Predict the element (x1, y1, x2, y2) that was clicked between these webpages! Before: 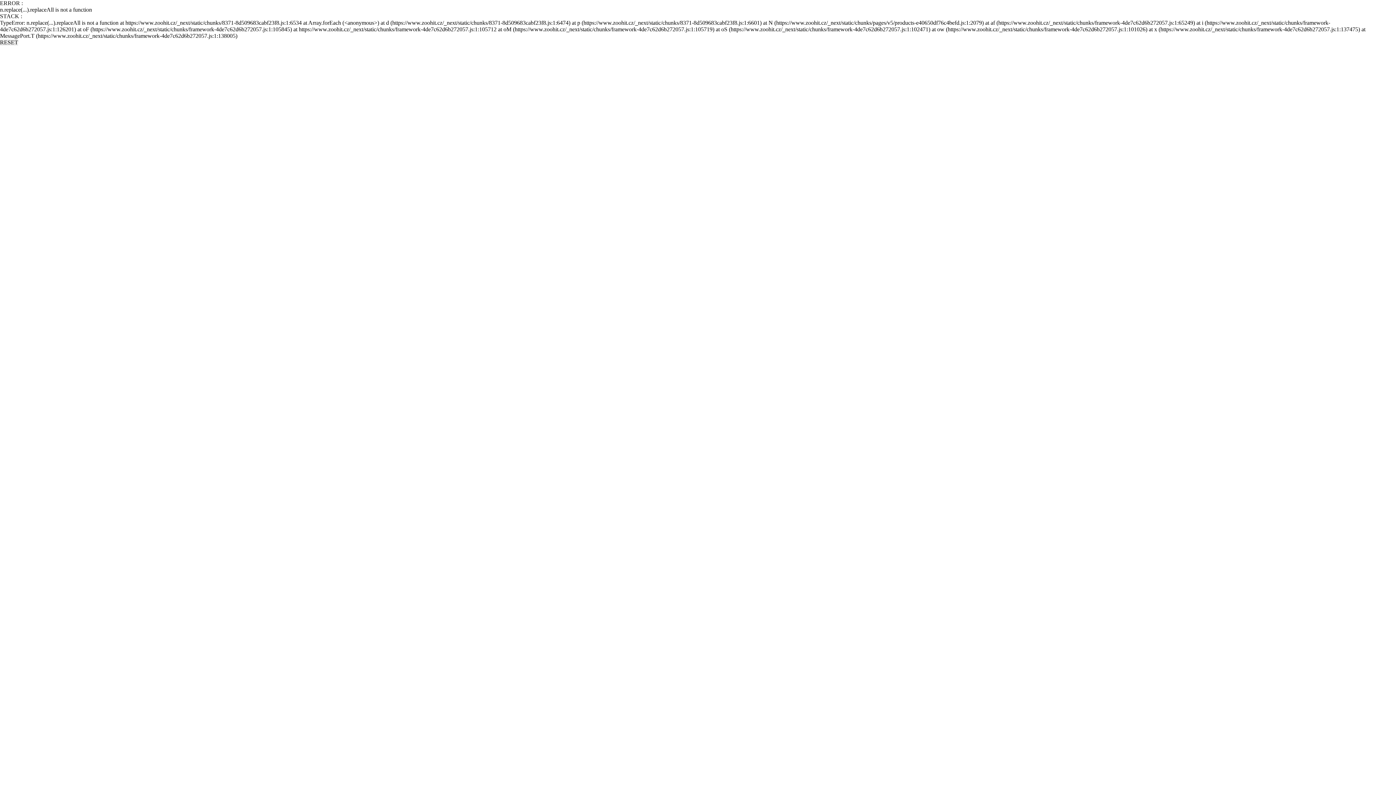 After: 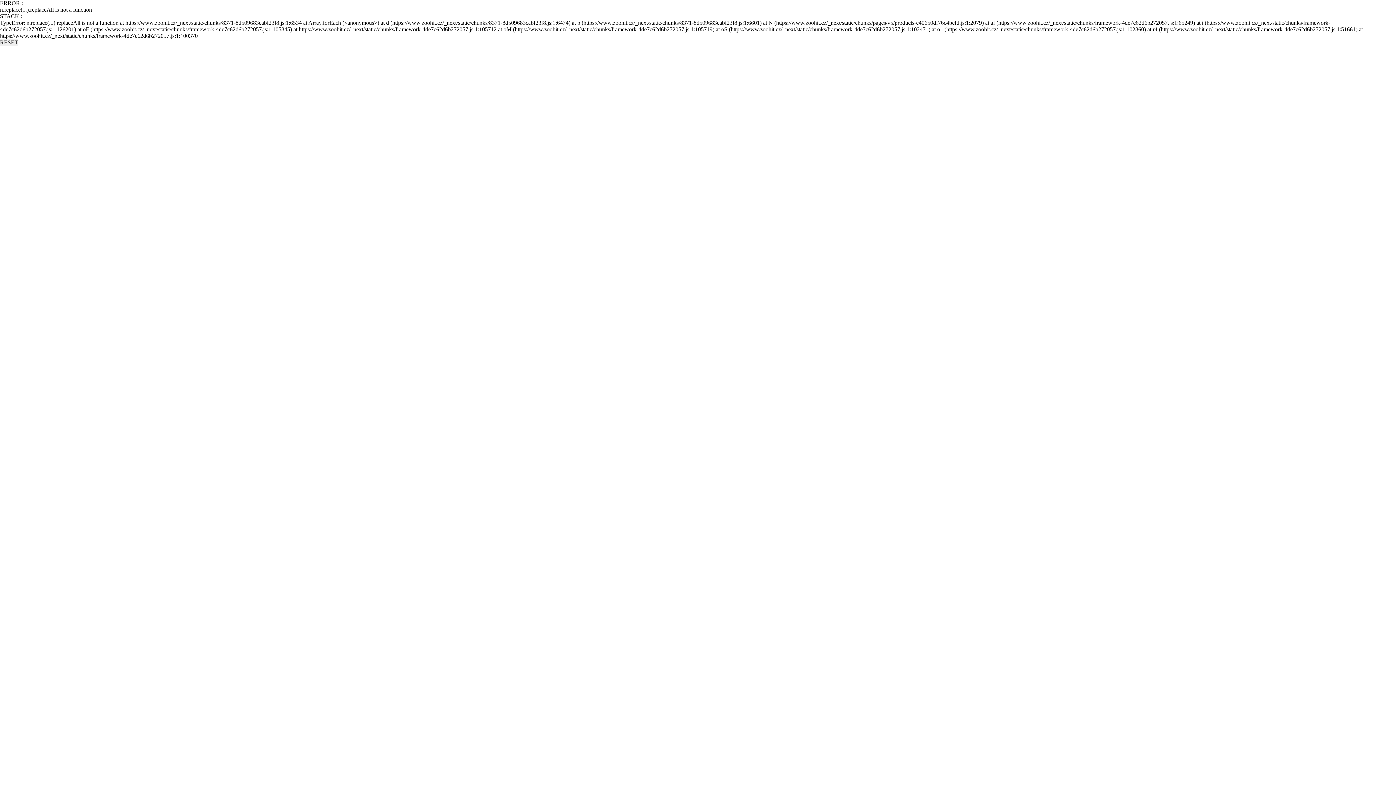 Action: bbox: (0, 39, 18, 45) label: RESET